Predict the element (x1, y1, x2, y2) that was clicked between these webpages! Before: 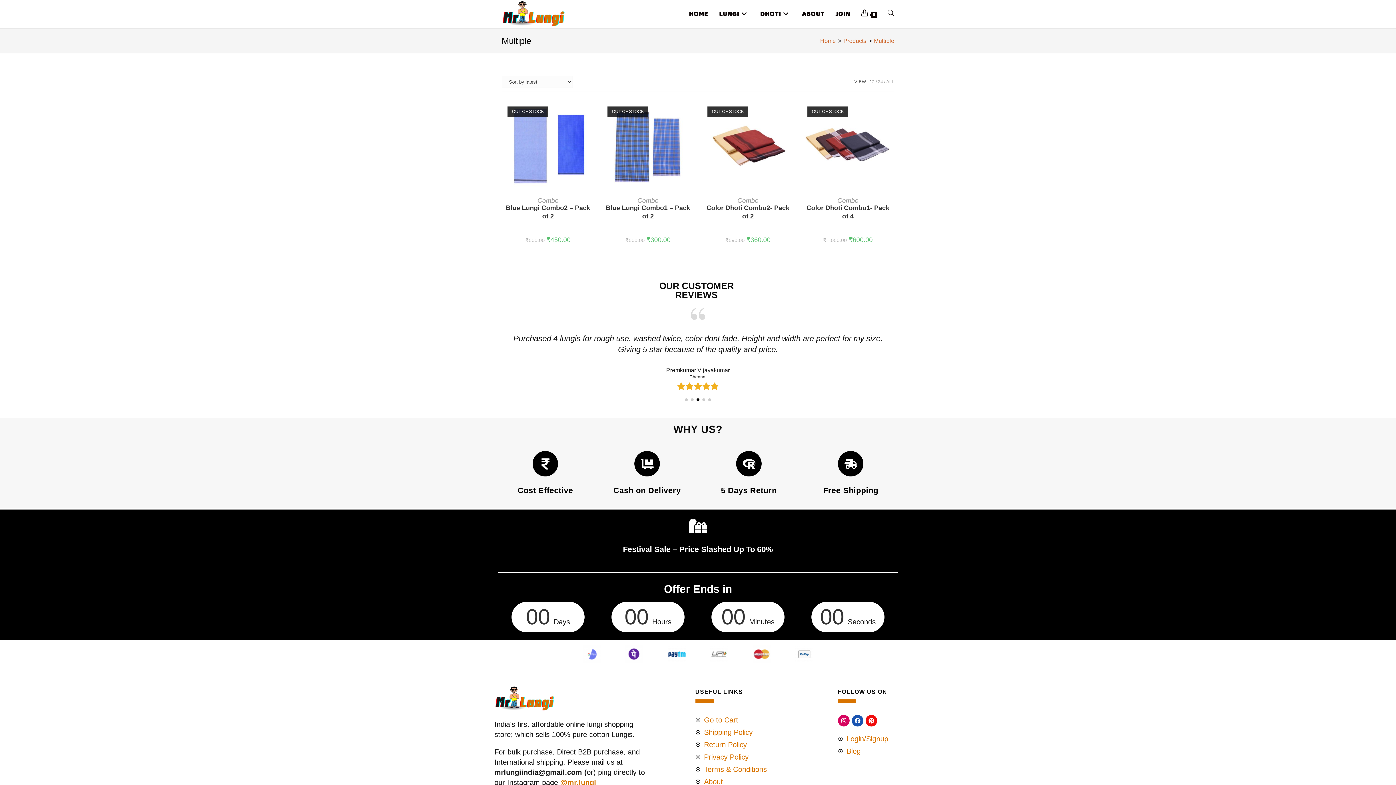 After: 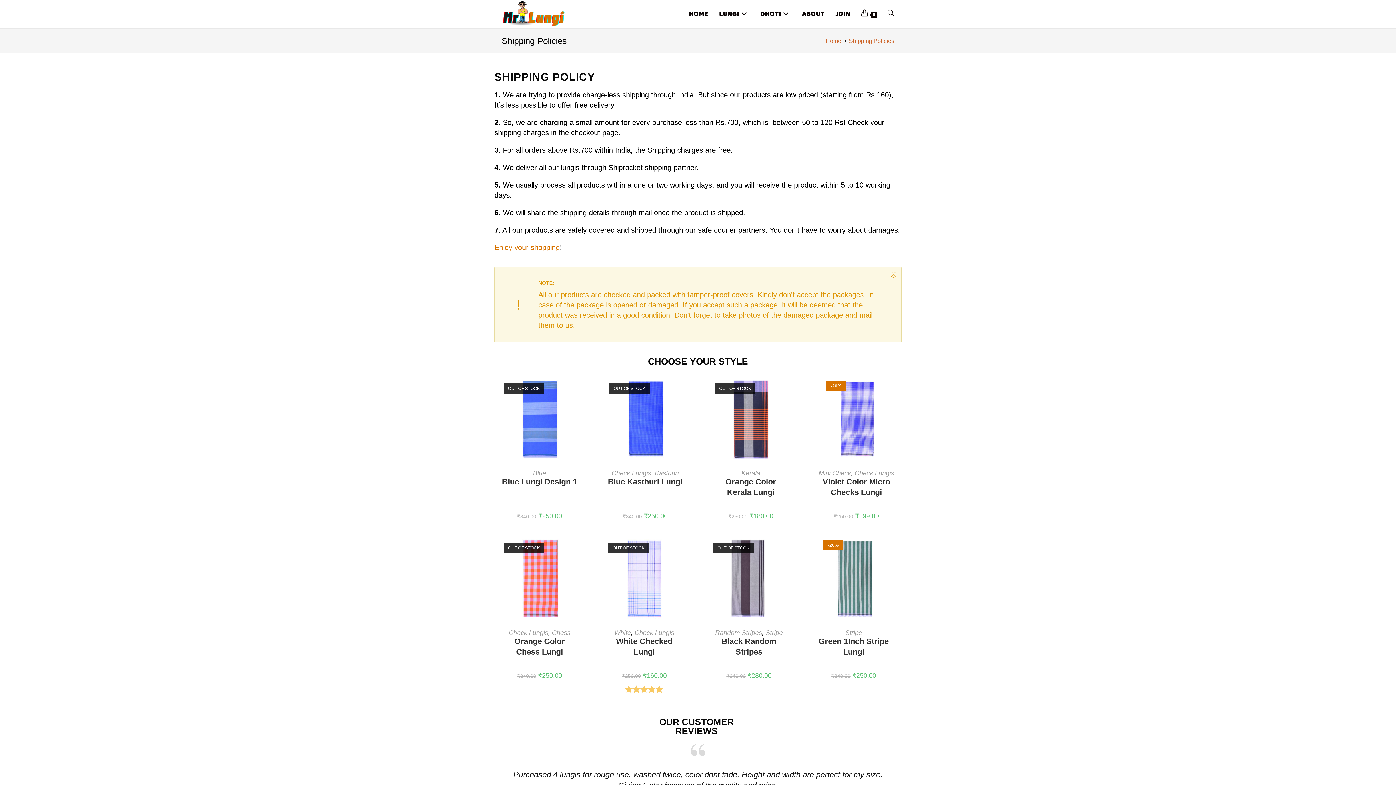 Action: bbox: (695, 727, 799, 737) label: Shipping Policy